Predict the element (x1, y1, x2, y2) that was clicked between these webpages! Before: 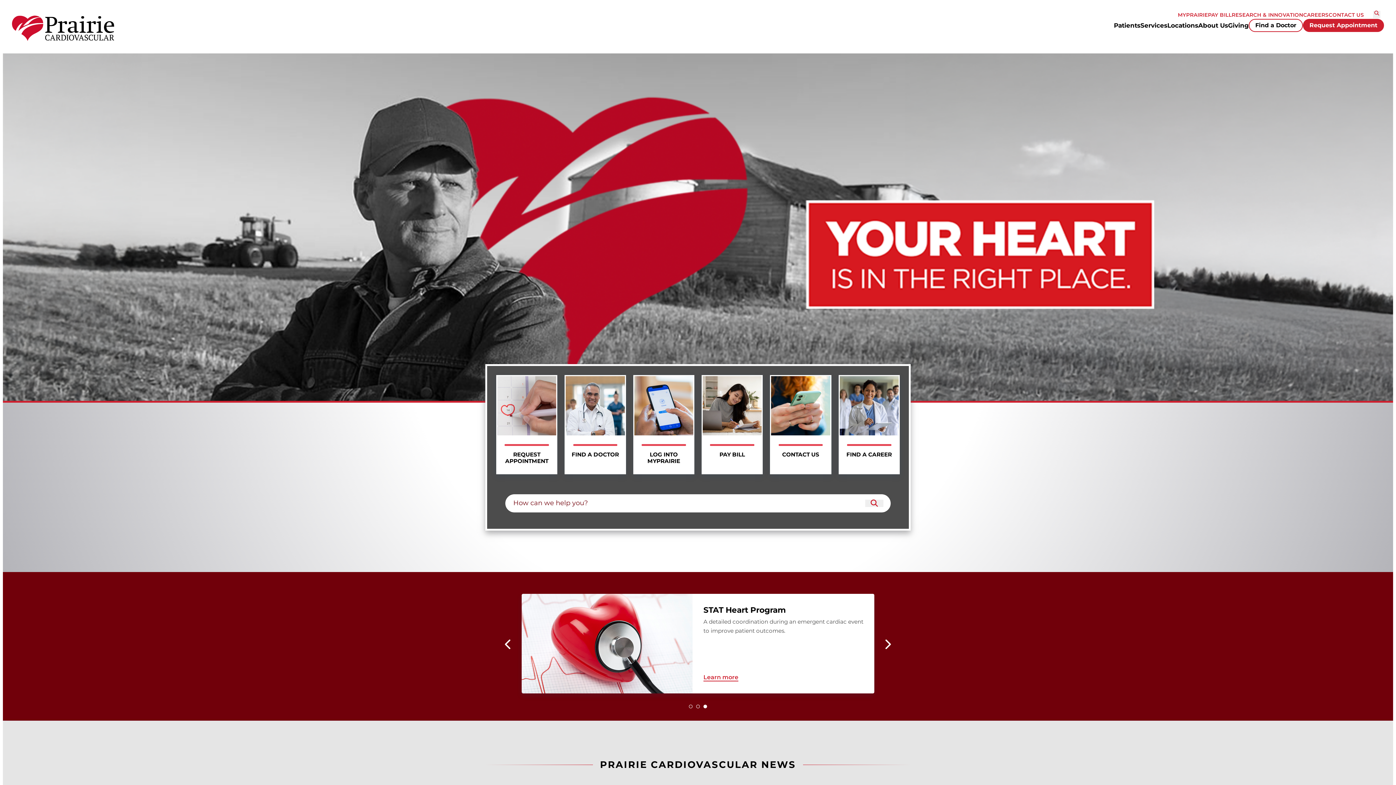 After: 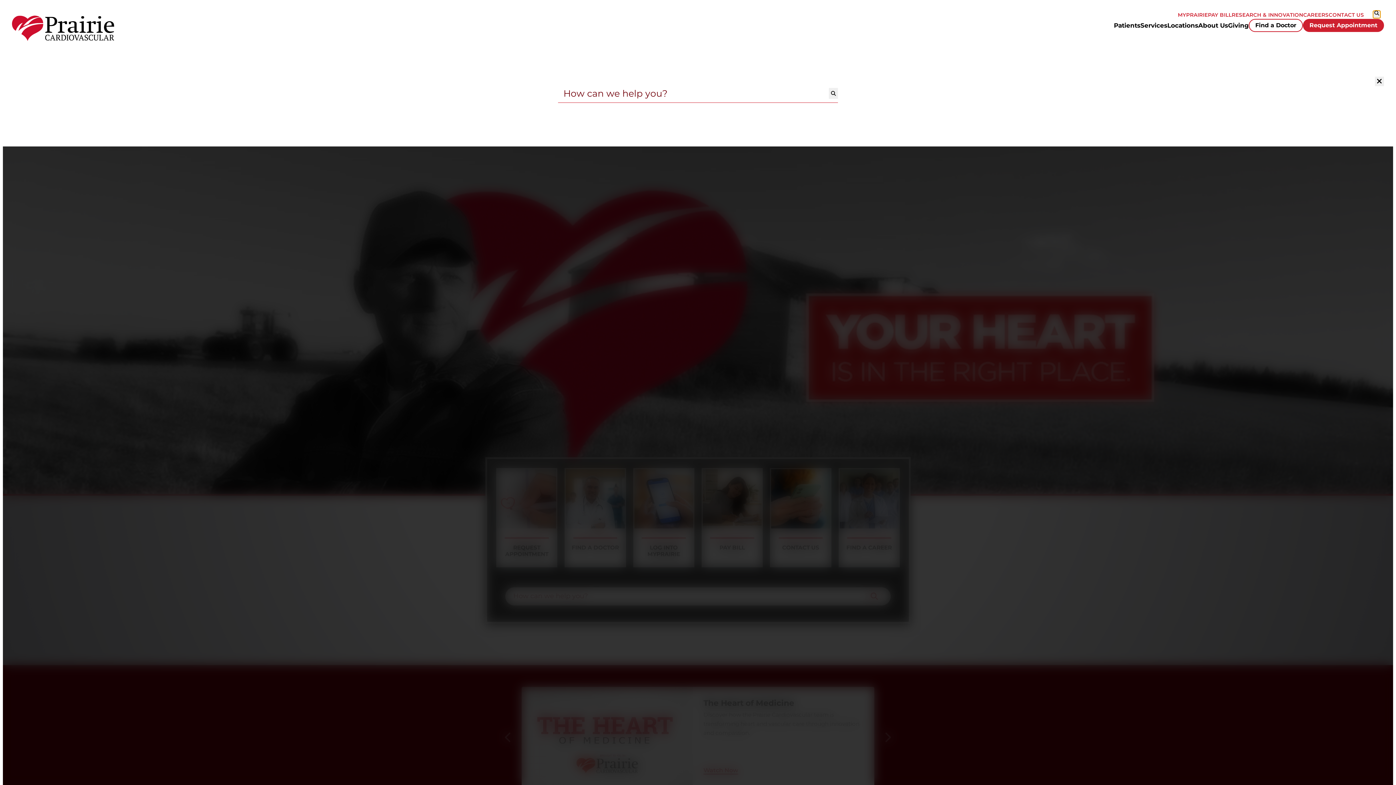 Action: bbox: (1373, 10, 1380, 18) label: Search